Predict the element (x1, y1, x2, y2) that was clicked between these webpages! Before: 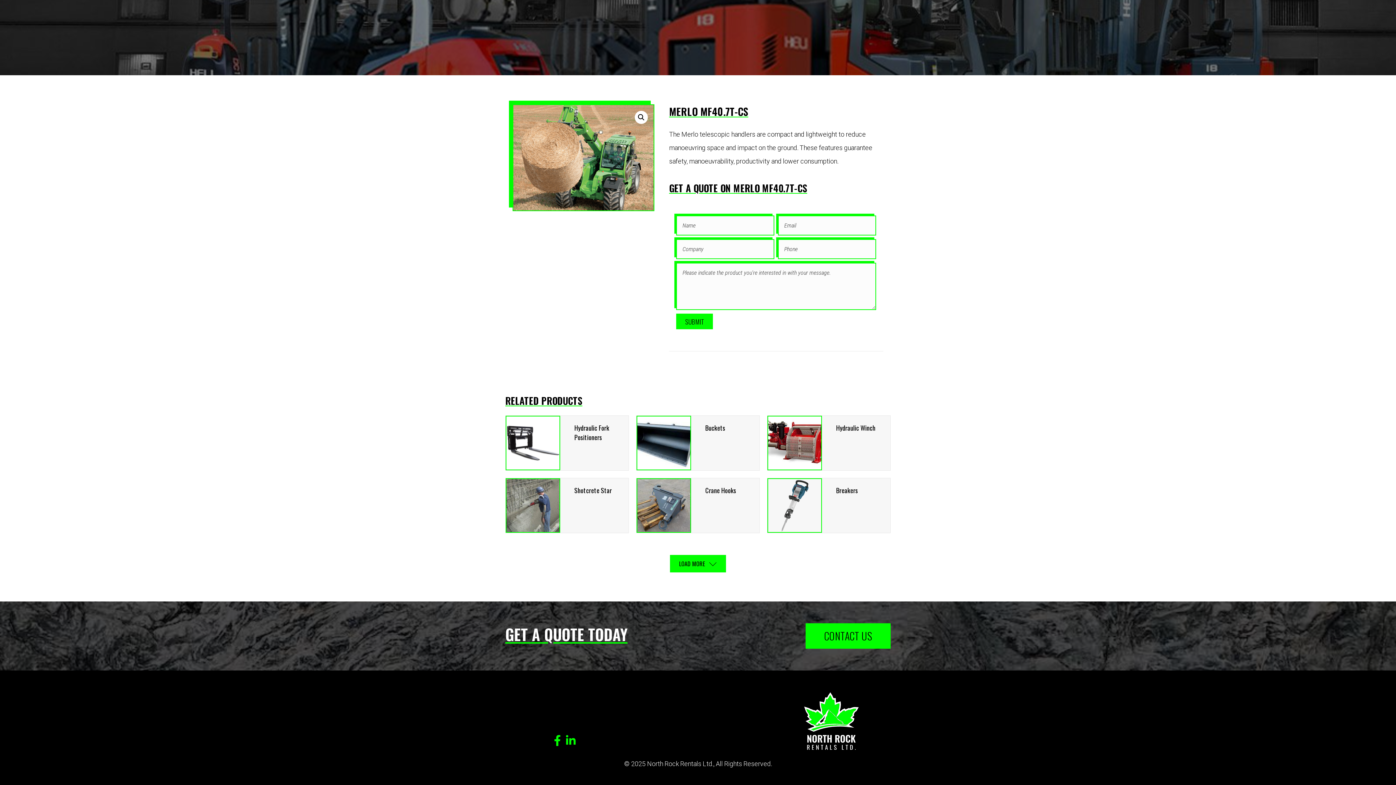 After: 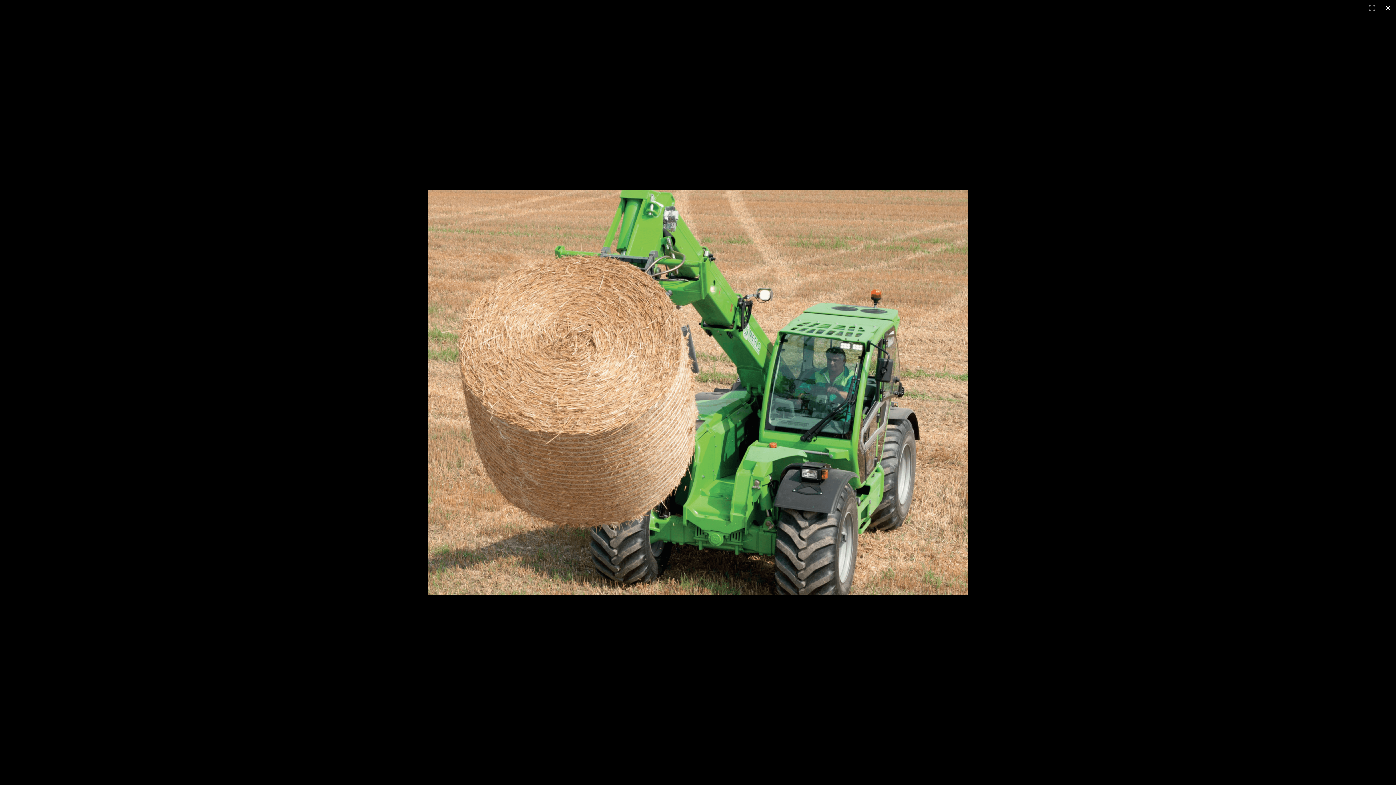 Action: bbox: (635, 111, 648, 124) label: View full-screen image gallery